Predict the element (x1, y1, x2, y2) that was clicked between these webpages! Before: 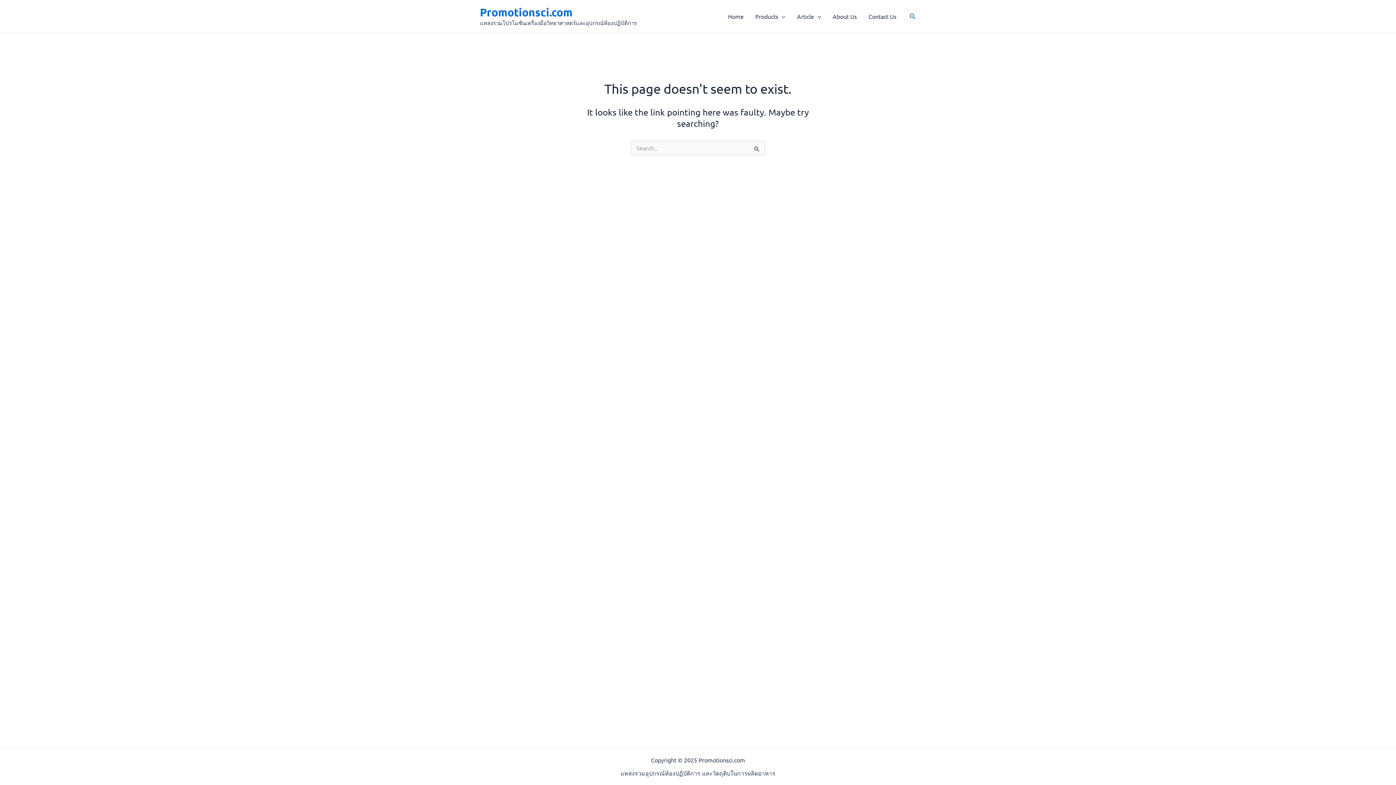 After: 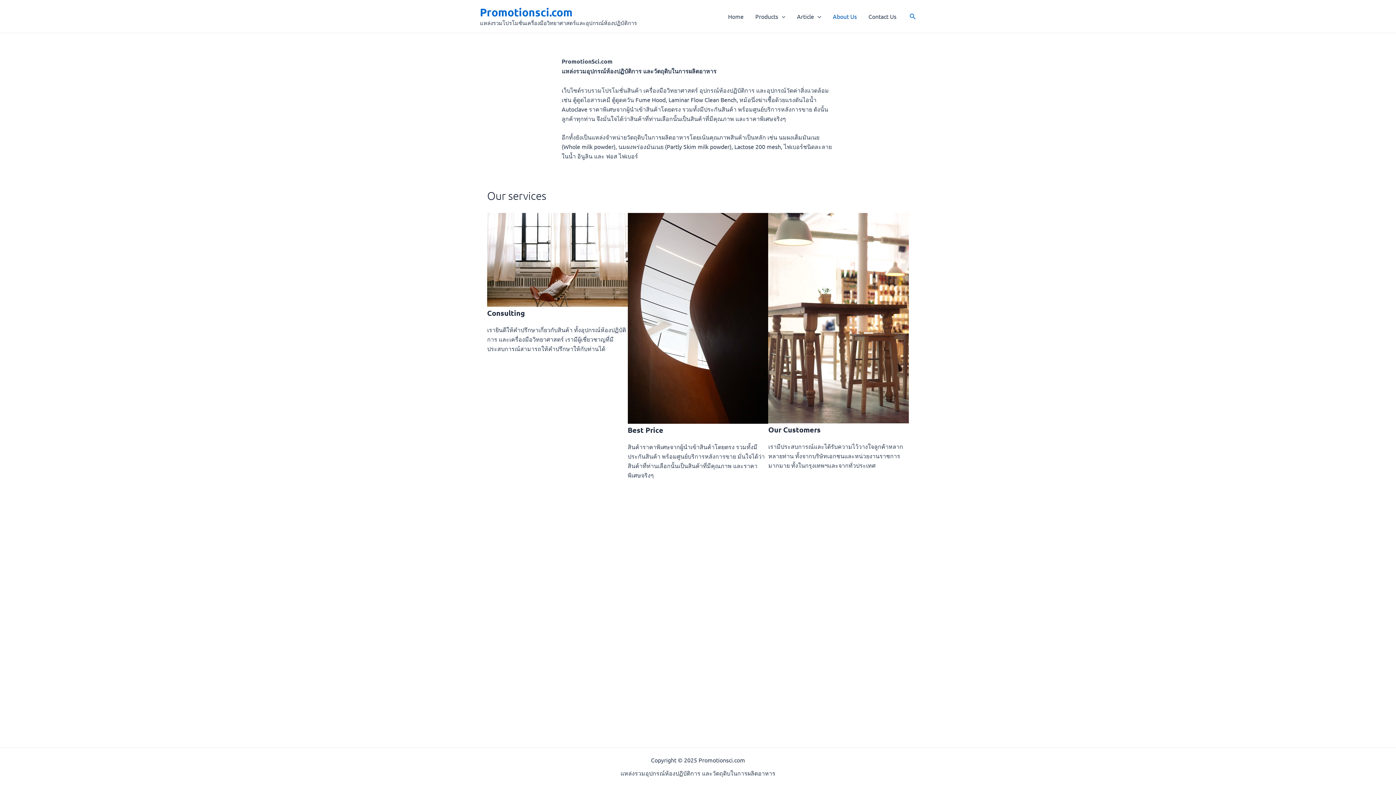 Action: label: About Us bbox: (827, 1, 862, 30)